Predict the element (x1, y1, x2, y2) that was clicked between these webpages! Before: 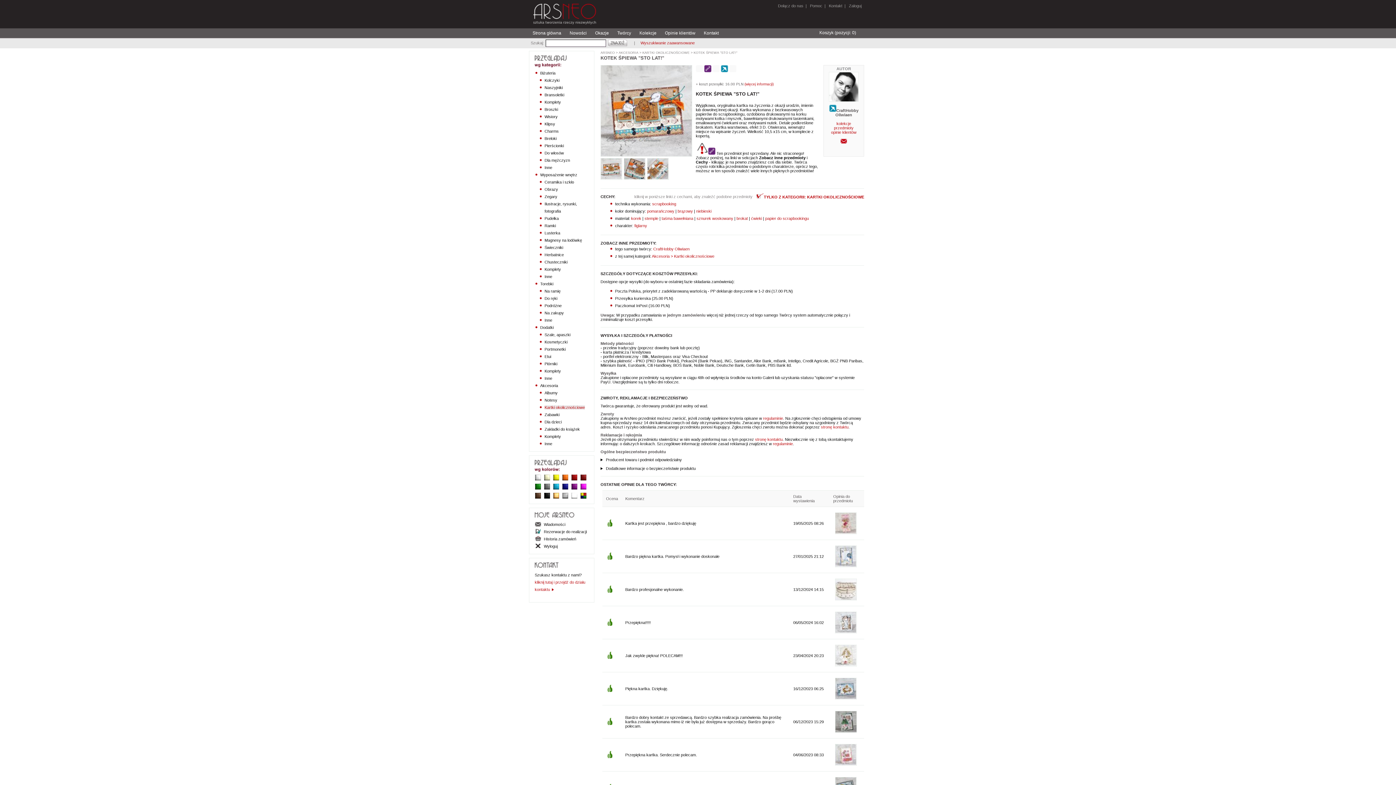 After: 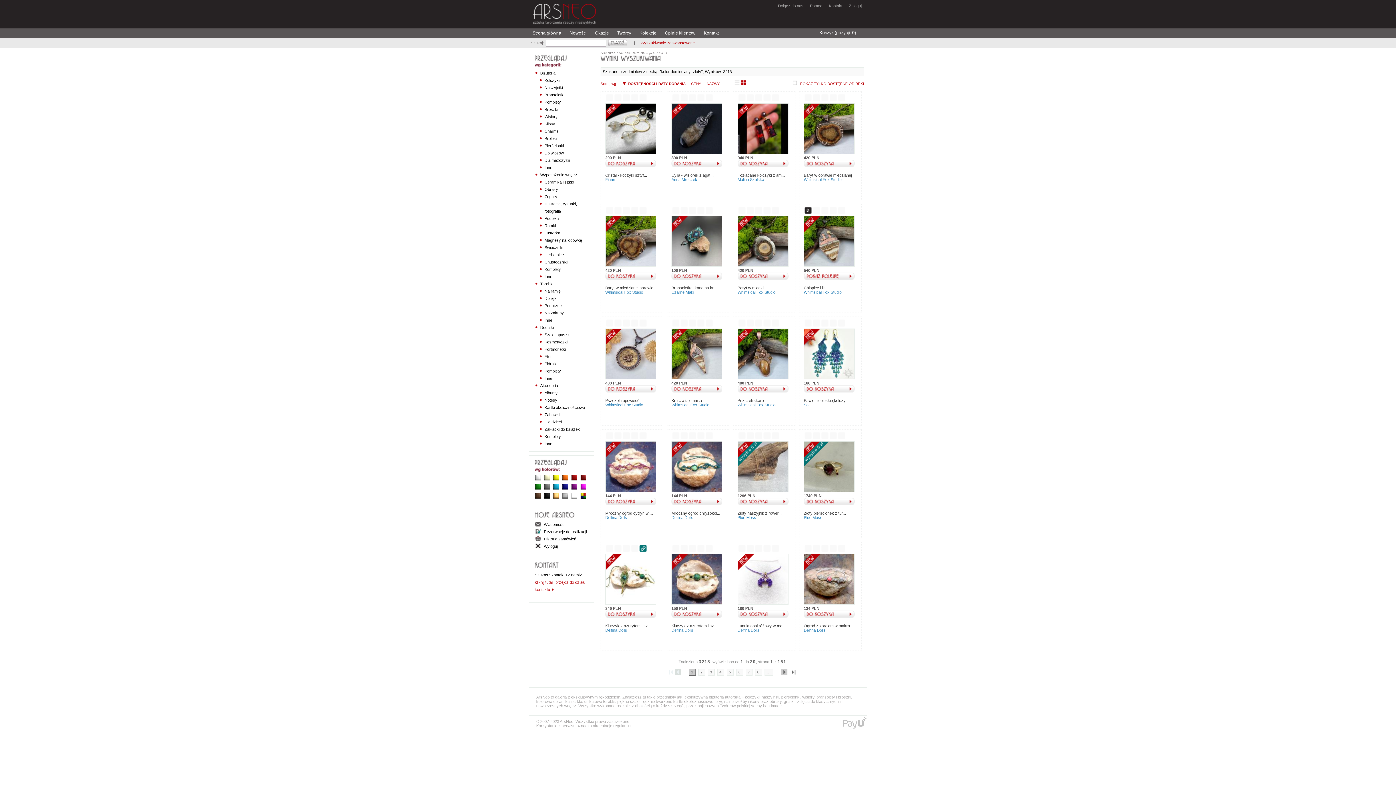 Action: bbox: (553, 493, 561, 500)